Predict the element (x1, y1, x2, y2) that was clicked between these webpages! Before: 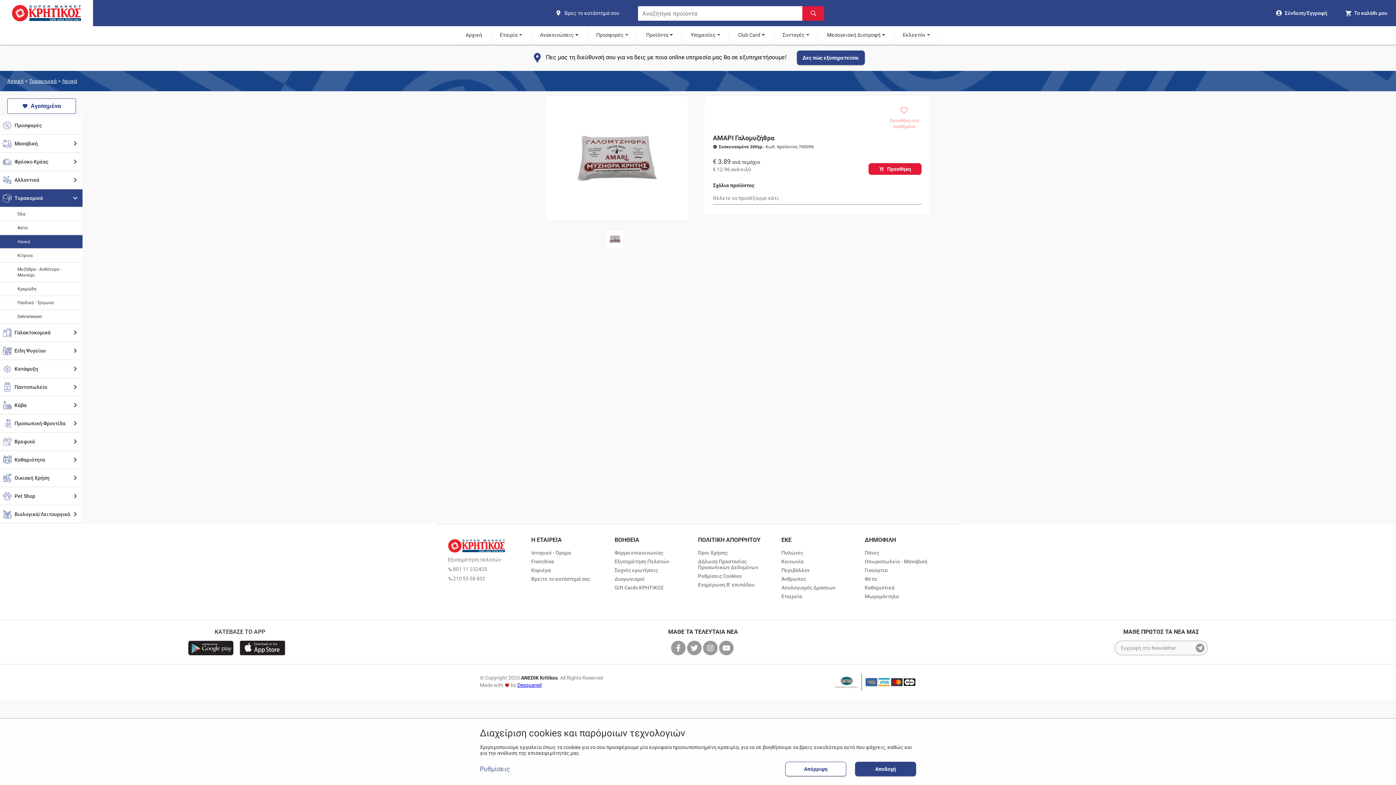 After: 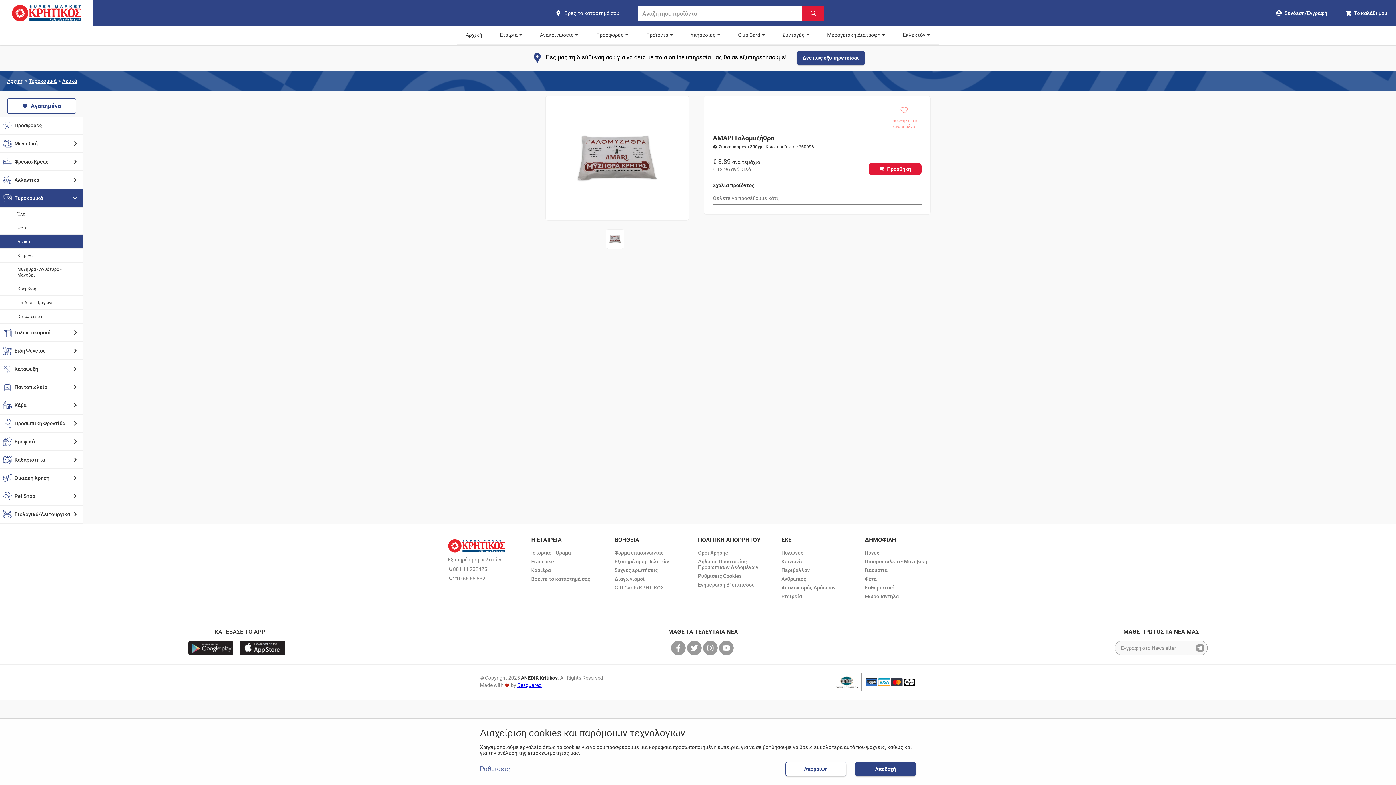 Action: label: 801 11 232425 bbox: (448, 565, 487, 573)